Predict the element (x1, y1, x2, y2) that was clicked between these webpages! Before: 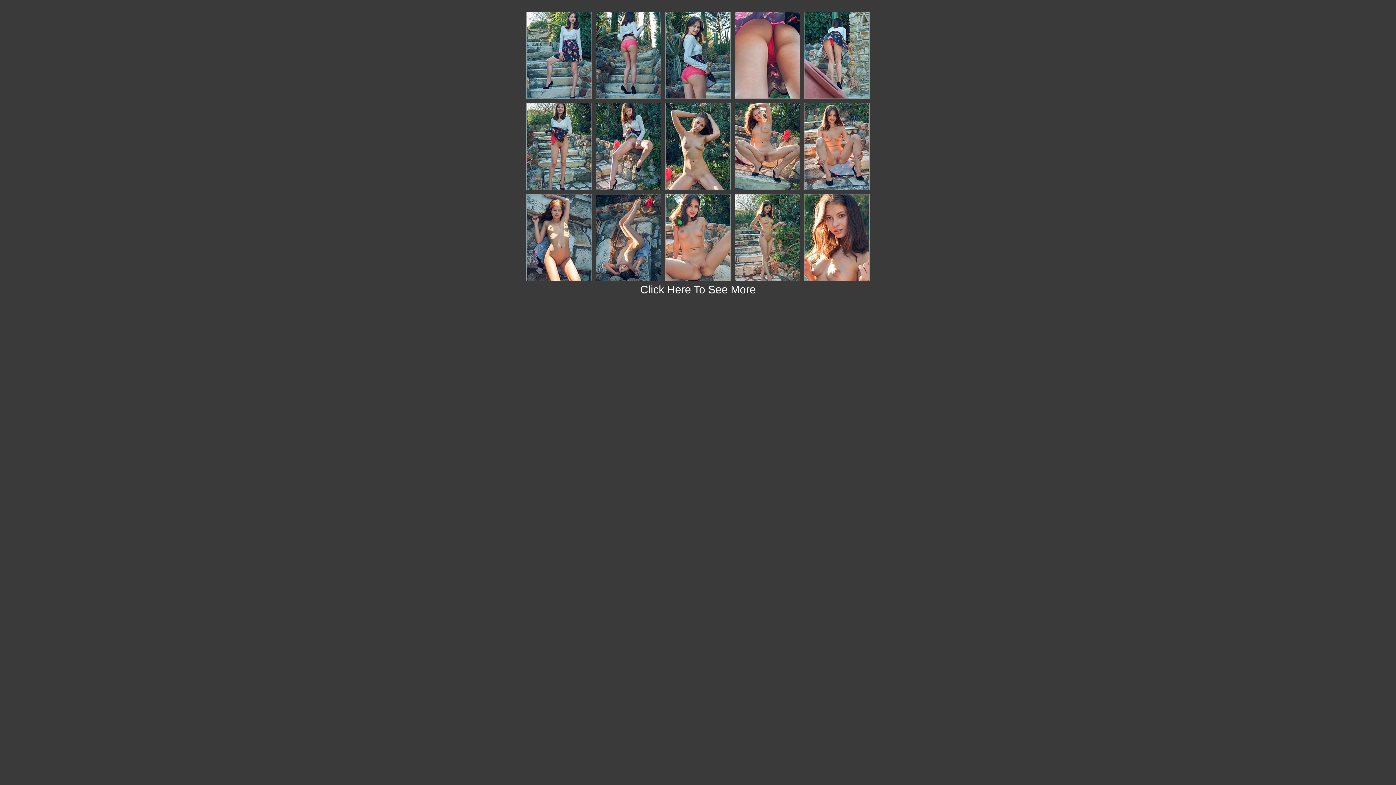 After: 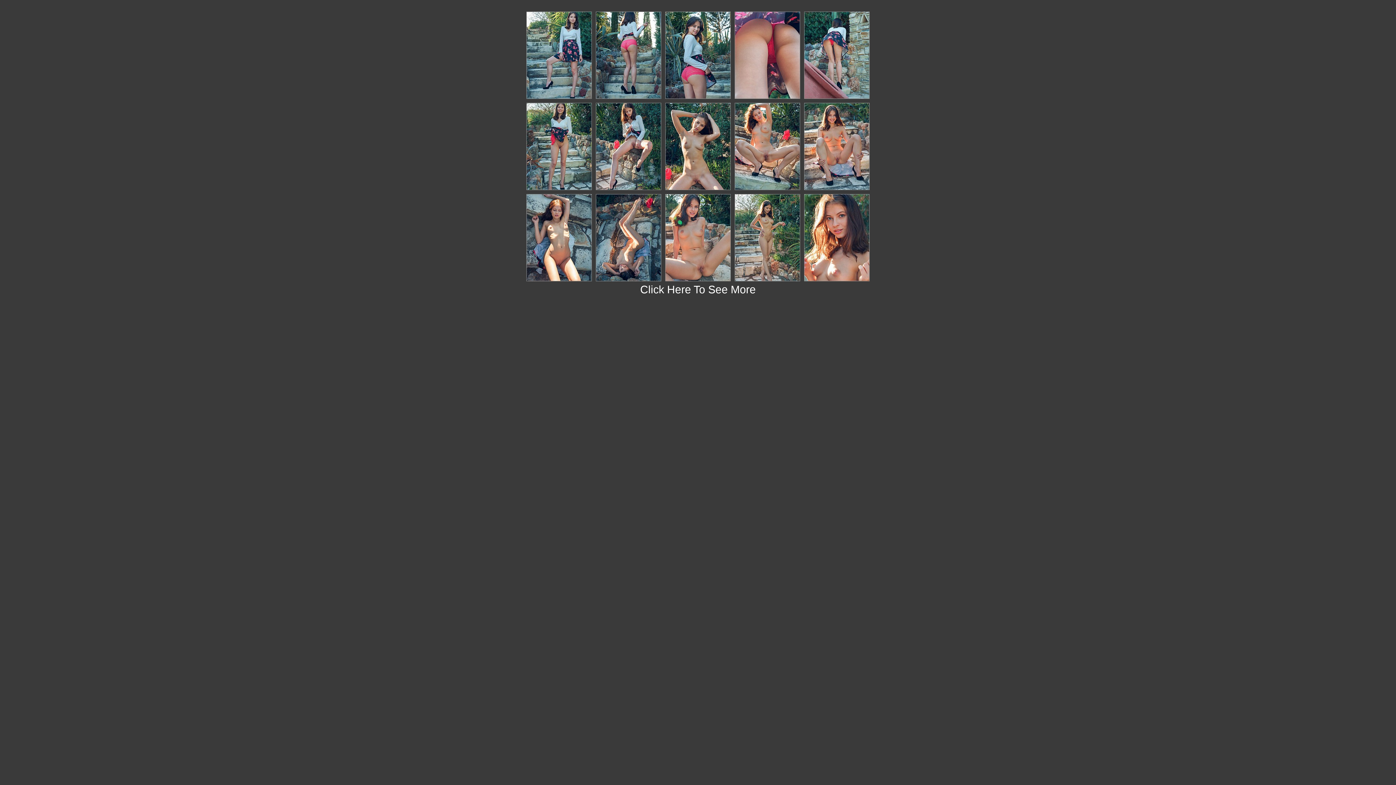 Action: bbox: (734, 93, 800, 100)